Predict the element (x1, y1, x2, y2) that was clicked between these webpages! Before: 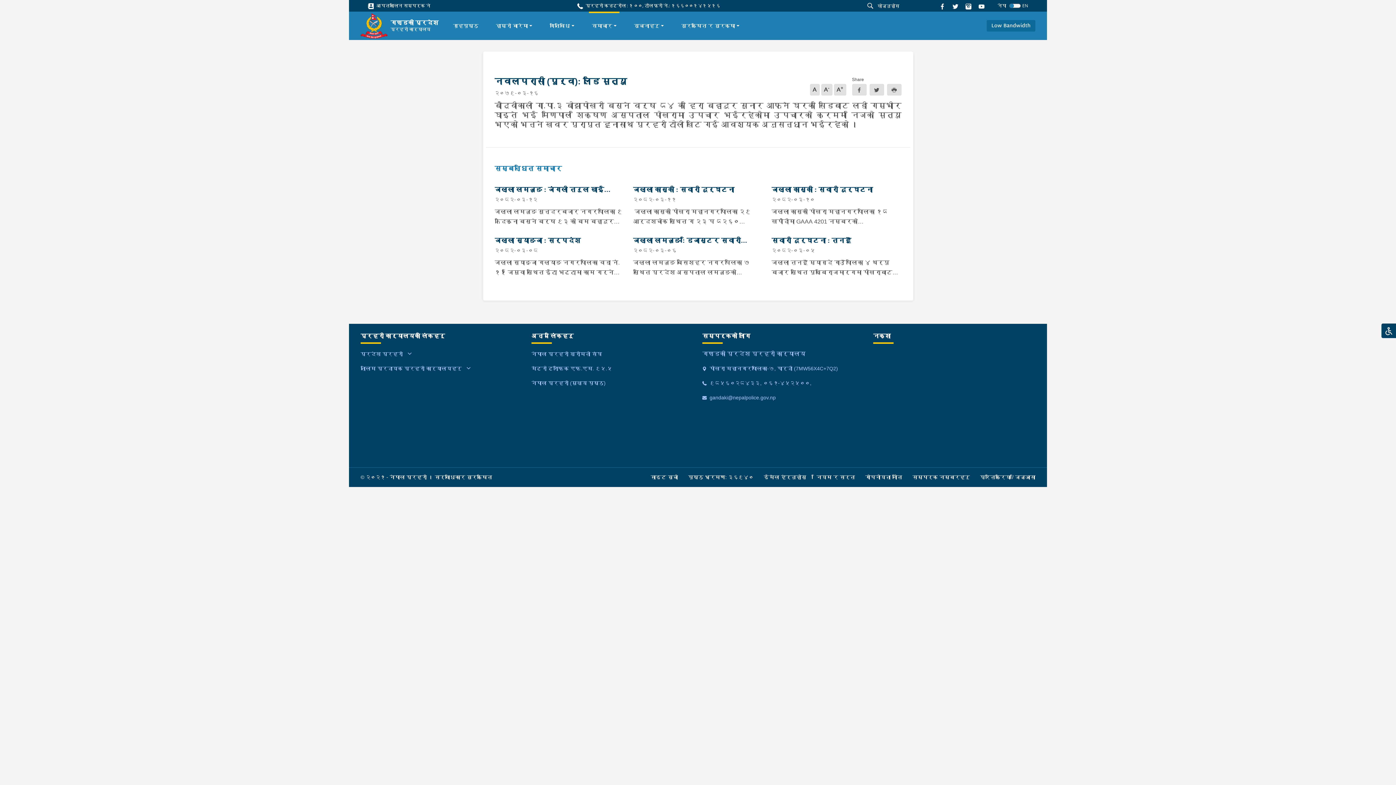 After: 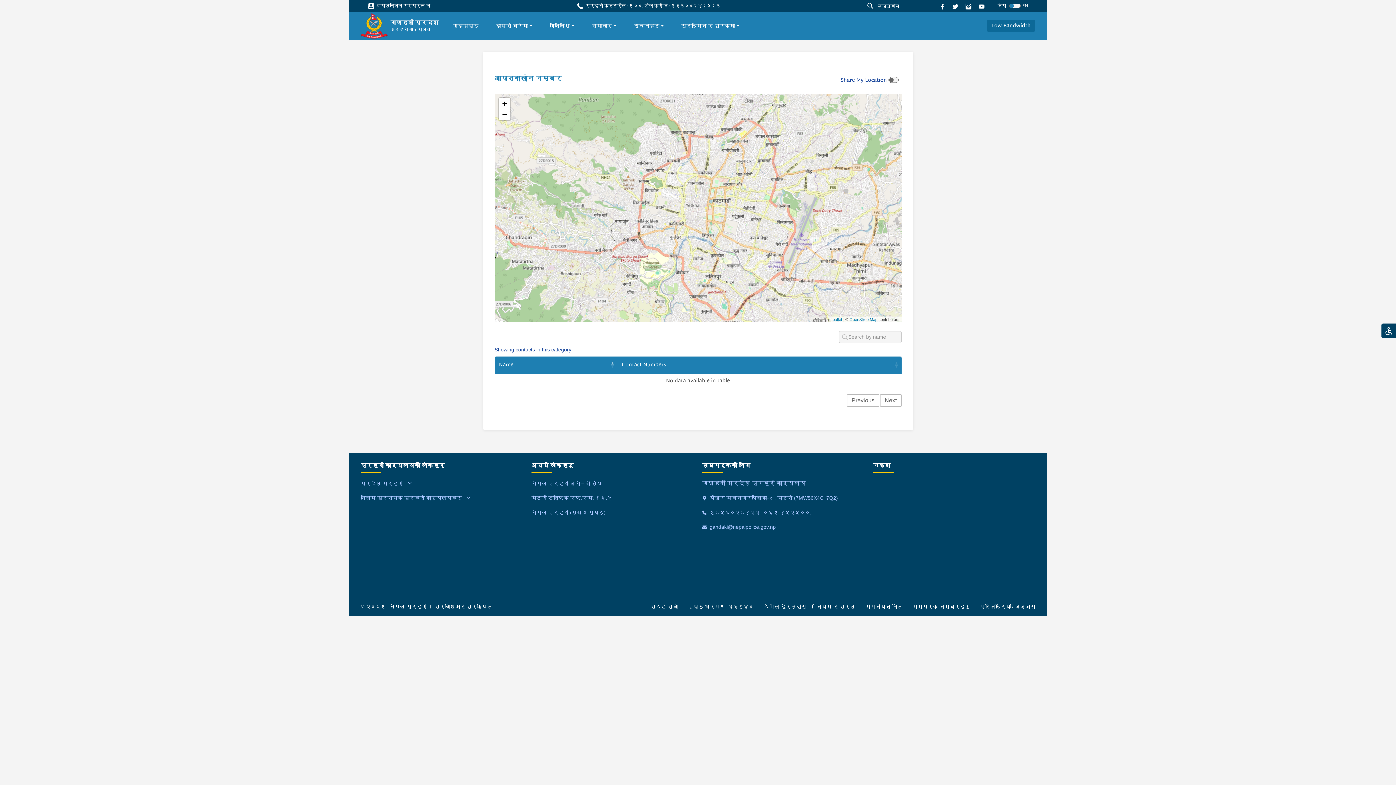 Action: bbox: (368, 2, 430, 9) label:  आपतकालिन सम्पर्क नं